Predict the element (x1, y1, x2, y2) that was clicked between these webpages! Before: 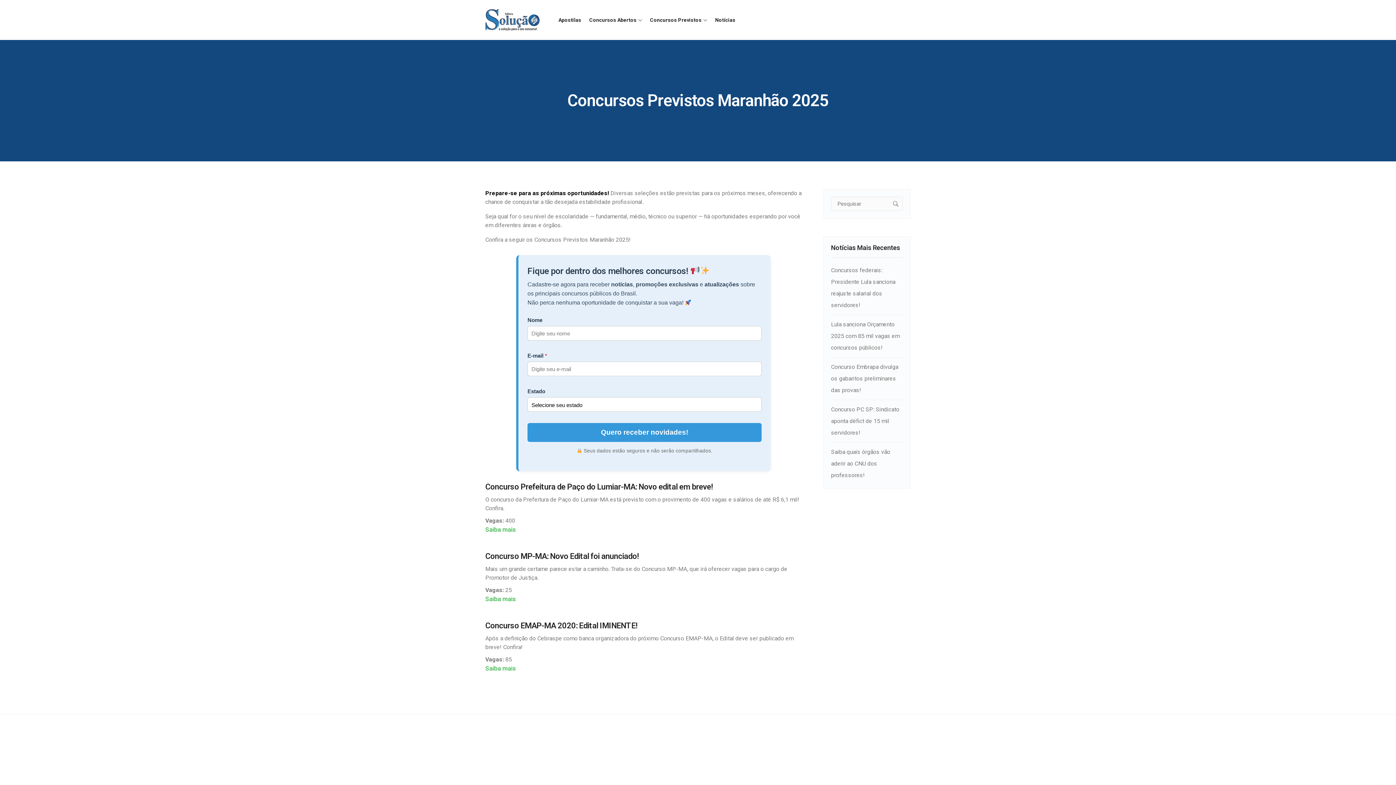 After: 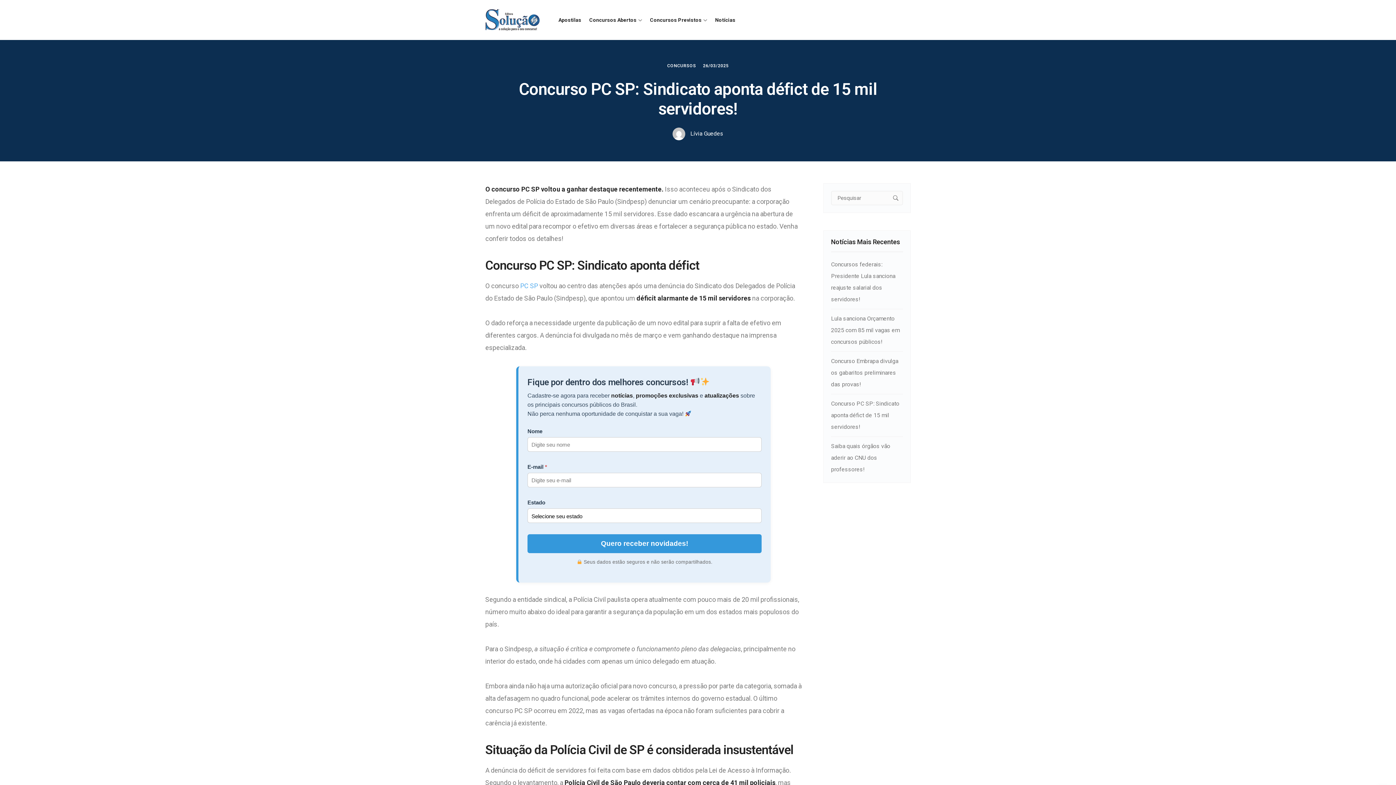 Action: bbox: (831, 406, 899, 436) label: Concurso PC SP: Sindicato aponta défict de 15 mil servidores!